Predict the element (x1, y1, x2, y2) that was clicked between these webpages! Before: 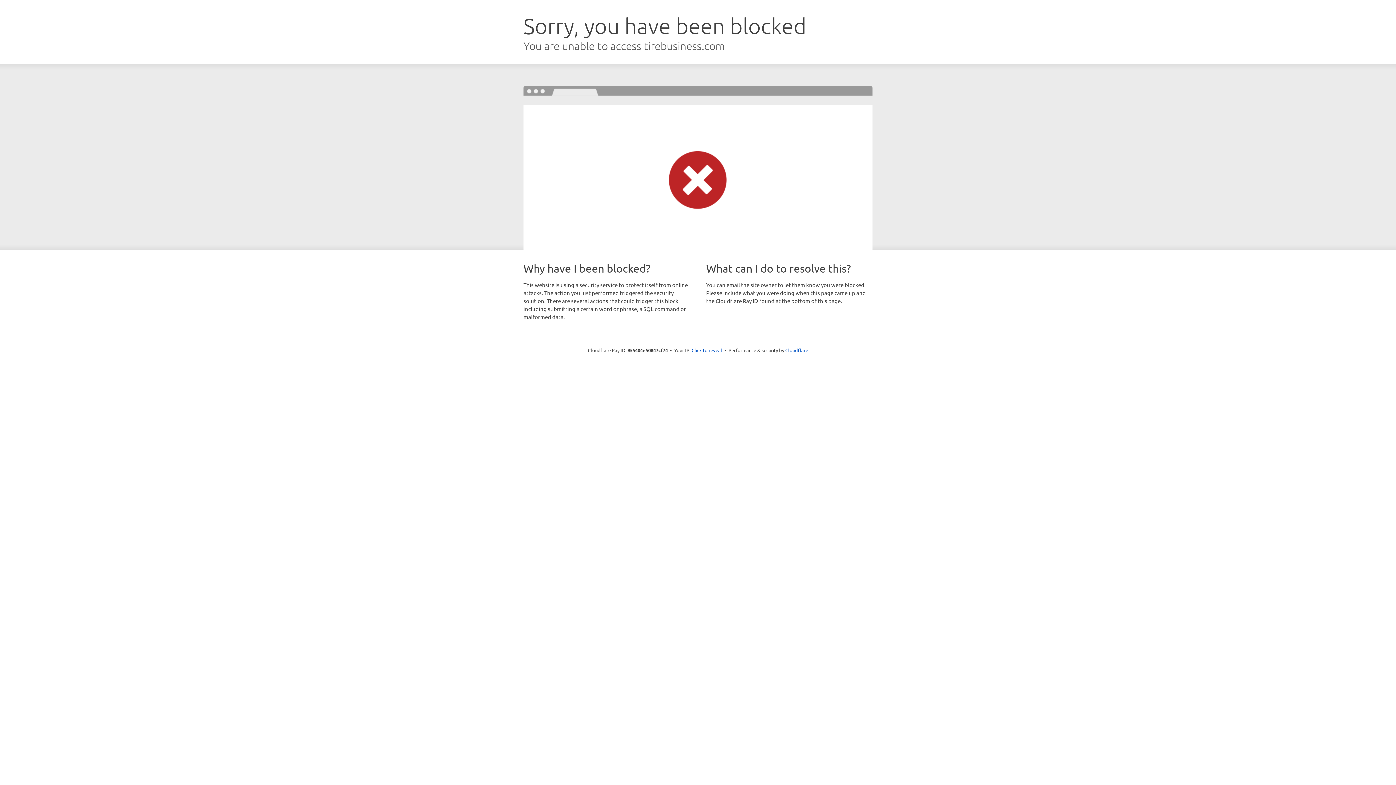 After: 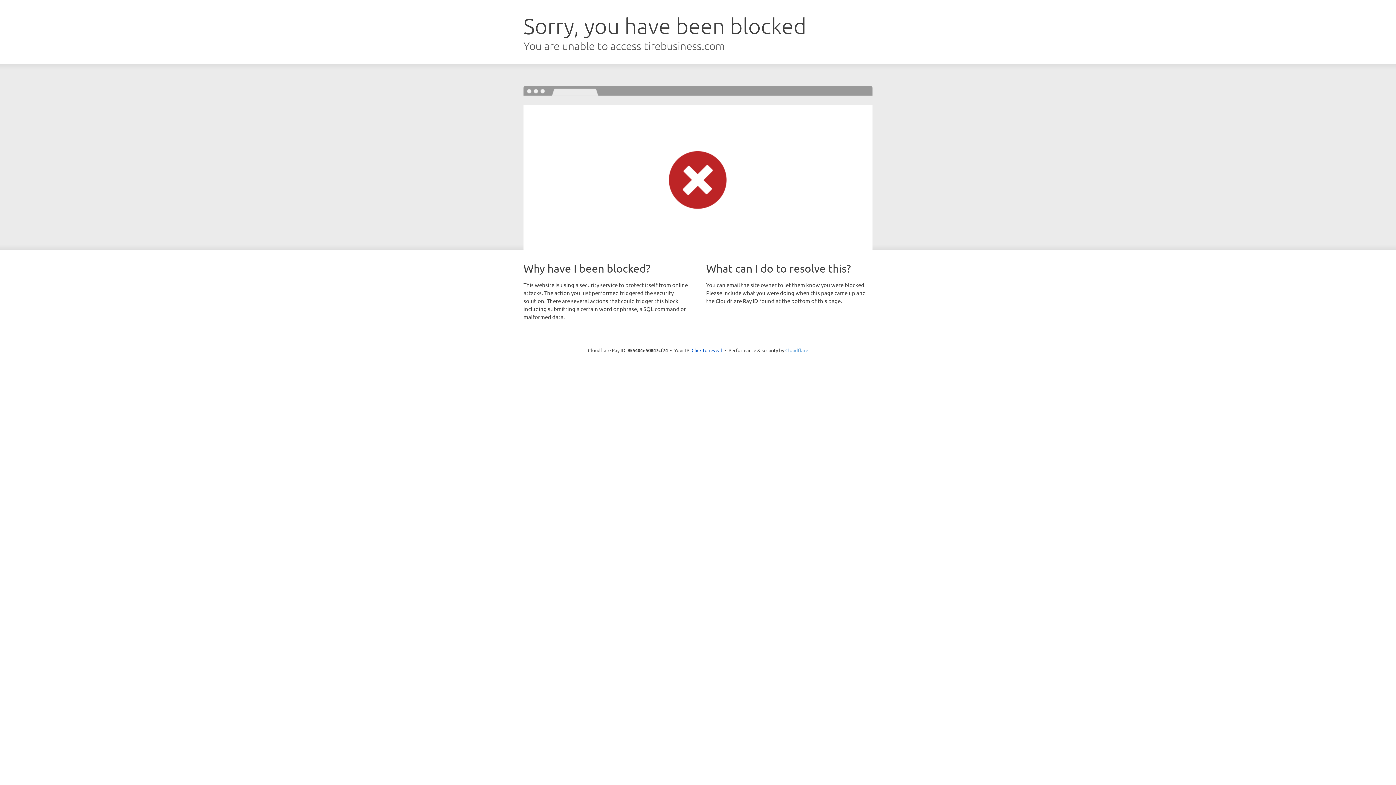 Action: bbox: (785, 347, 808, 353) label: Cloudflare